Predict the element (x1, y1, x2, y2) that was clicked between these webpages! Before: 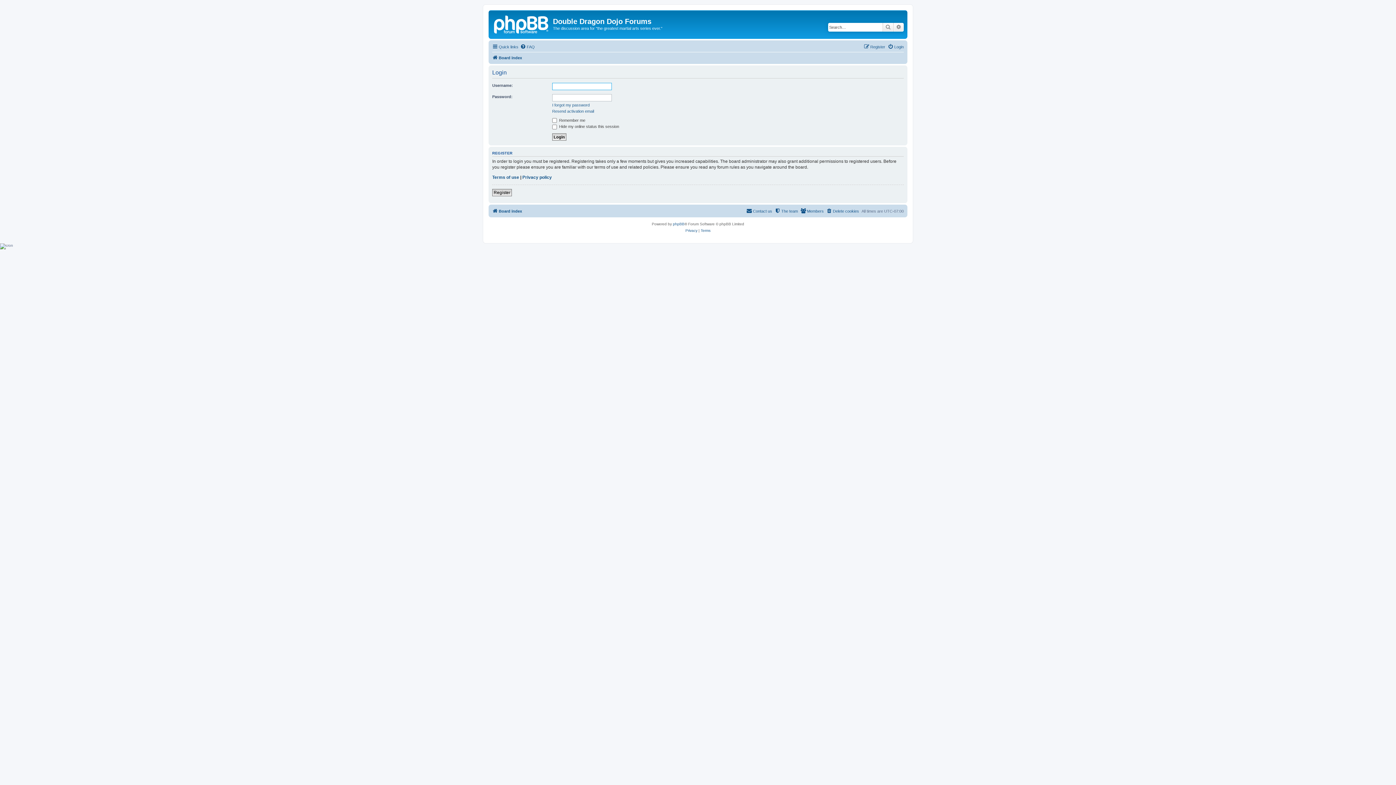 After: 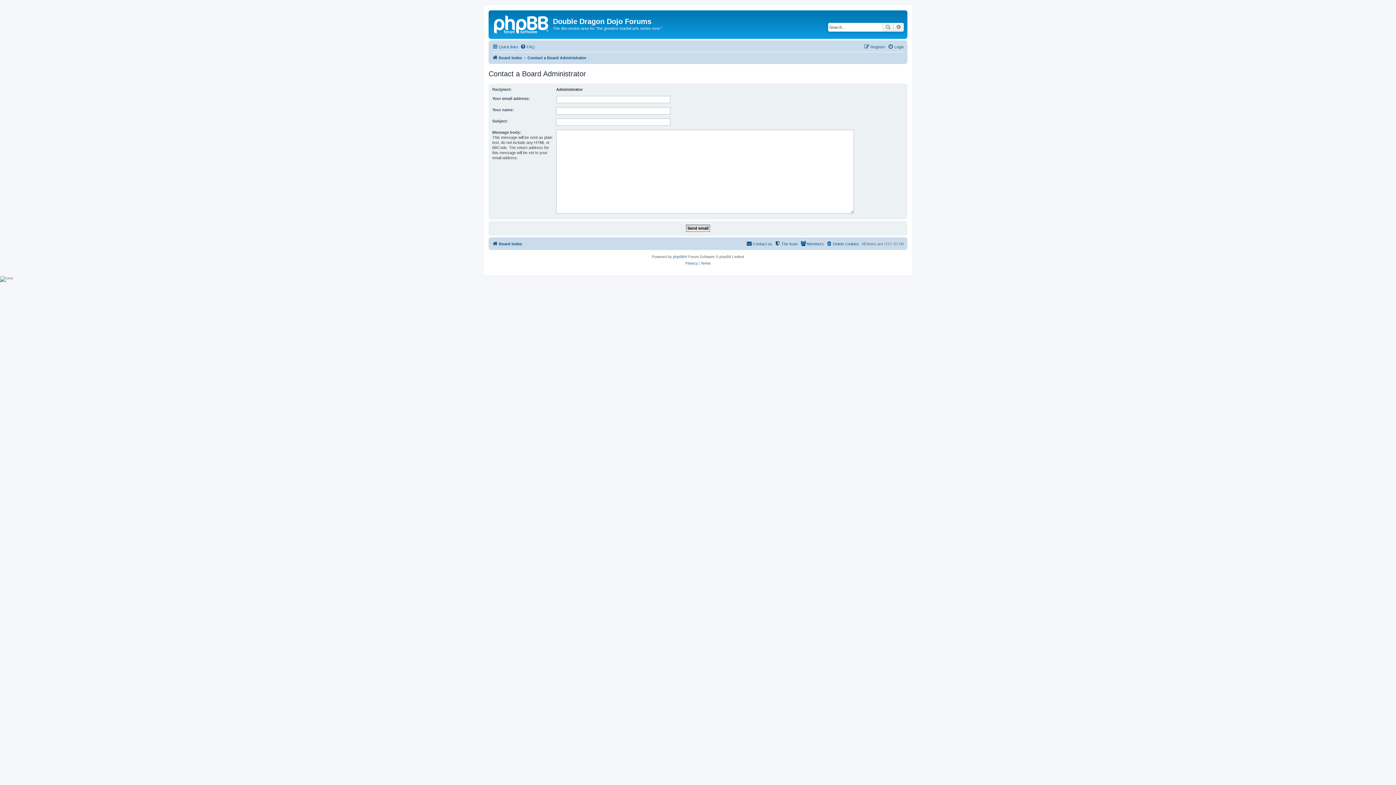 Action: label: Contact us bbox: (746, 206, 772, 215)